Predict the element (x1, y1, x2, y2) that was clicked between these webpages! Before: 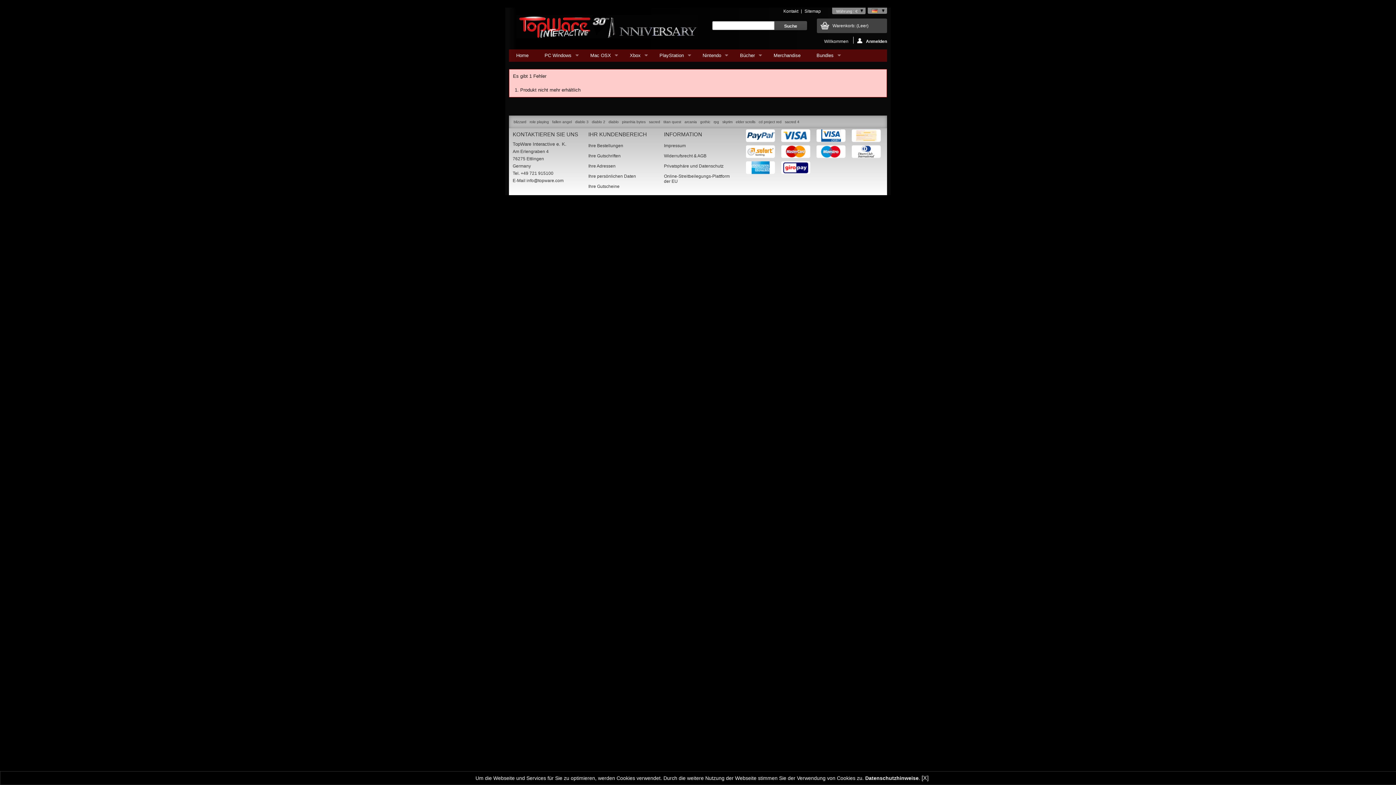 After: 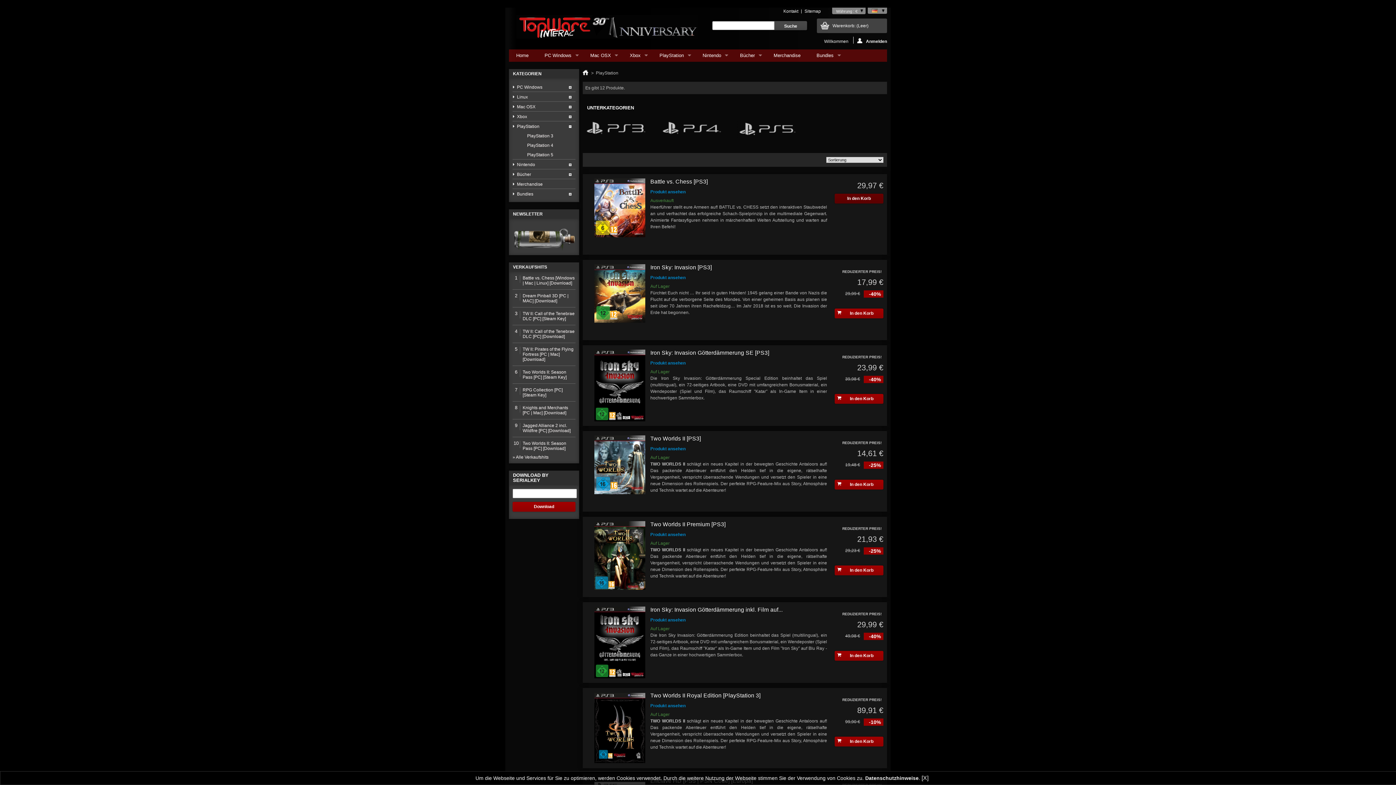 Action: bbox: (652, 49, 694, 61) label: PlayStation
»